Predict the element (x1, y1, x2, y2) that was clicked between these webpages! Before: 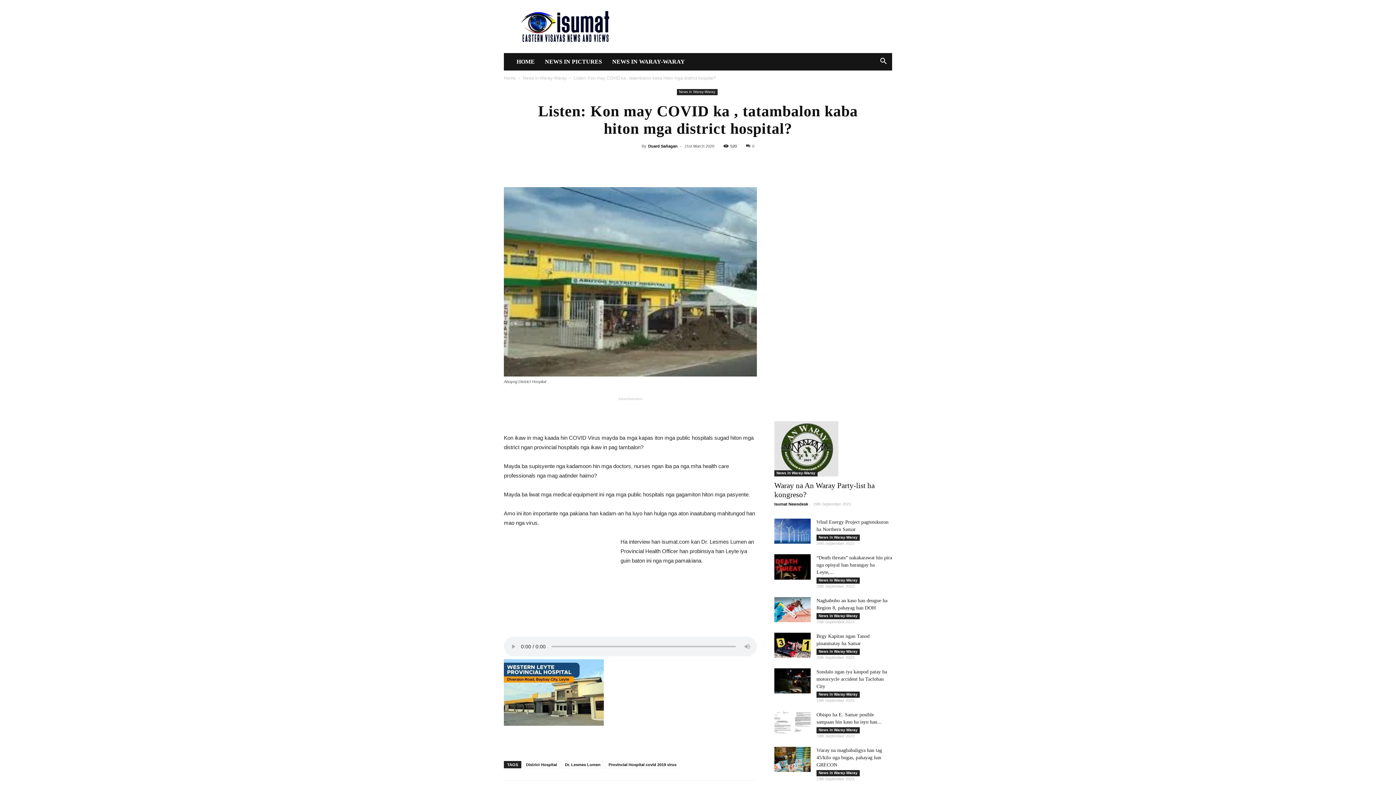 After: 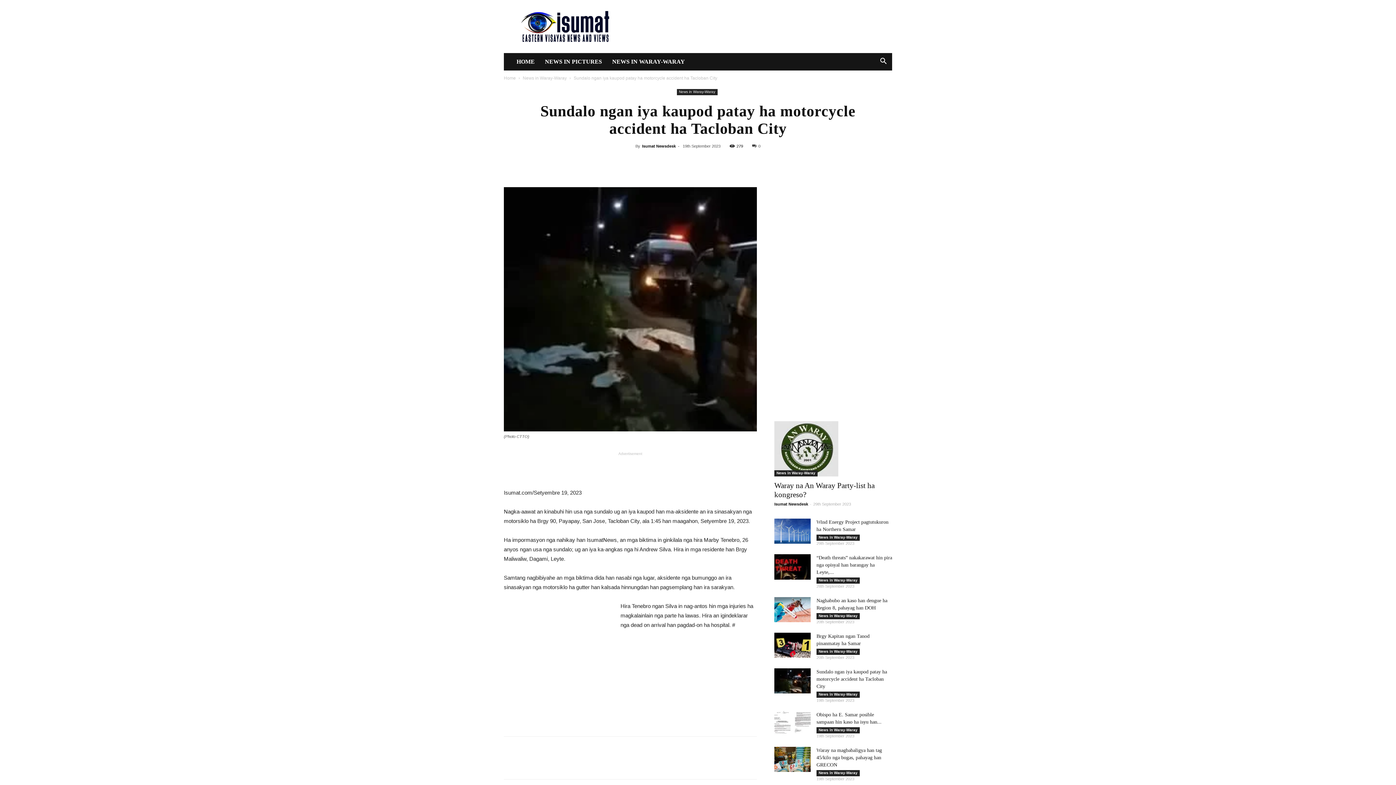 Action: bbox: (774, 668, 810, 693)